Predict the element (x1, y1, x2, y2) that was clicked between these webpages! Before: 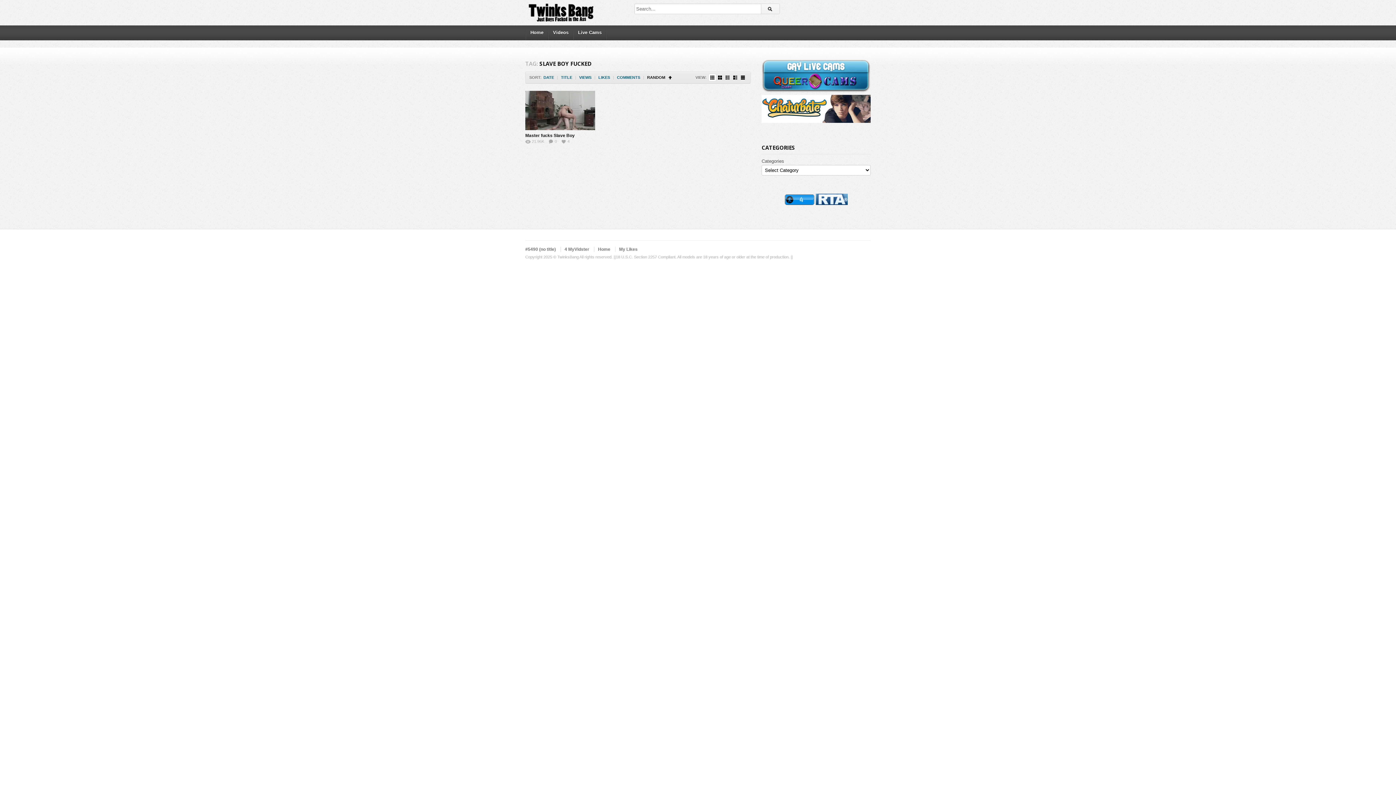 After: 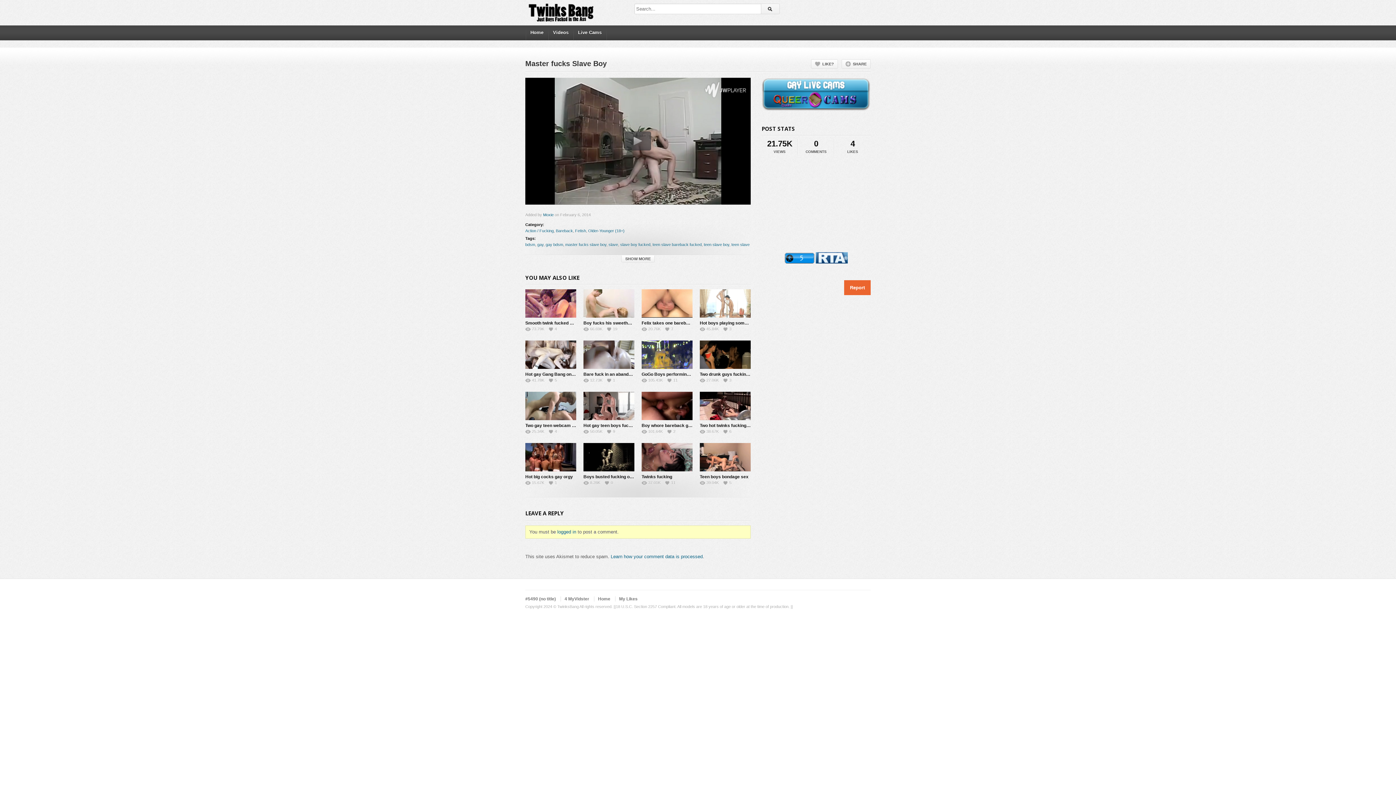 Action: bbox: (489, 54, 631, 166)